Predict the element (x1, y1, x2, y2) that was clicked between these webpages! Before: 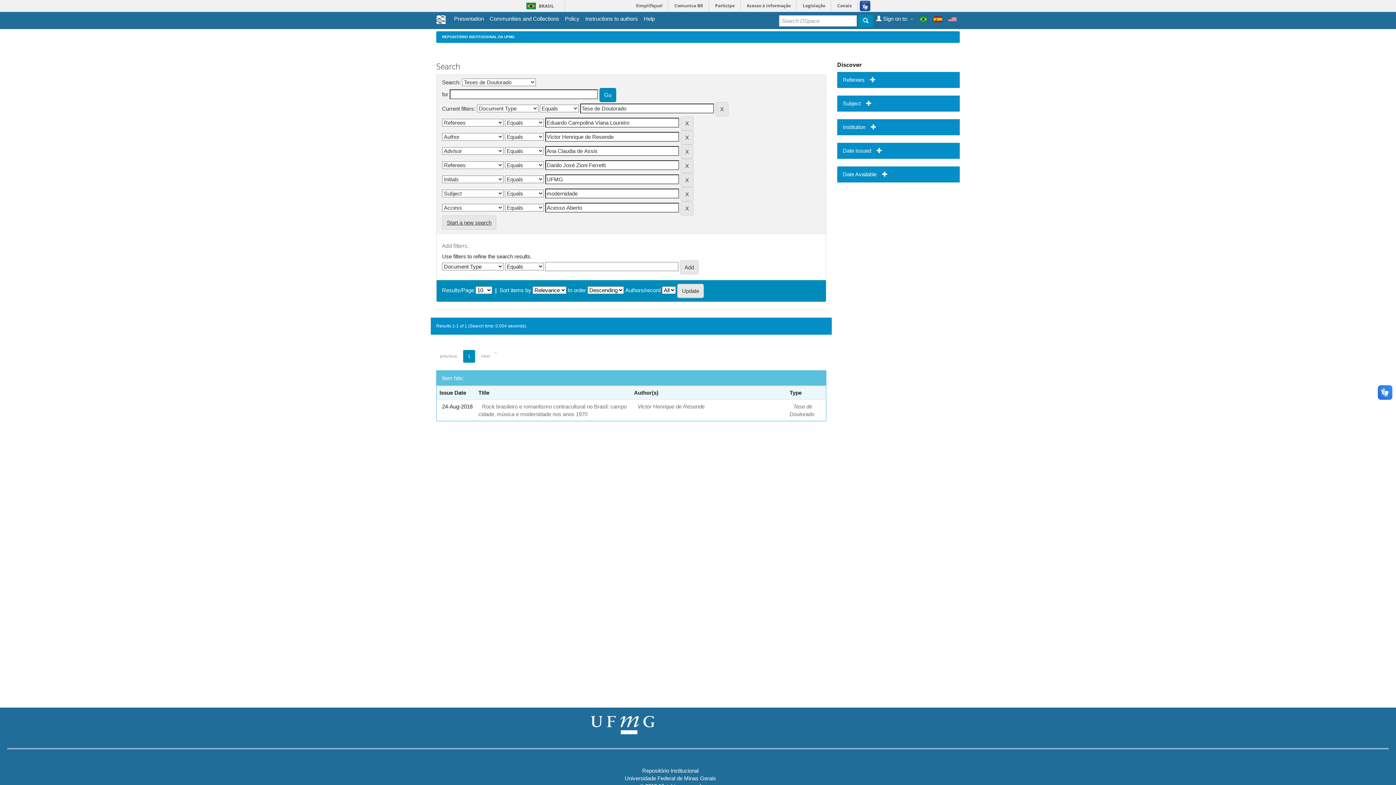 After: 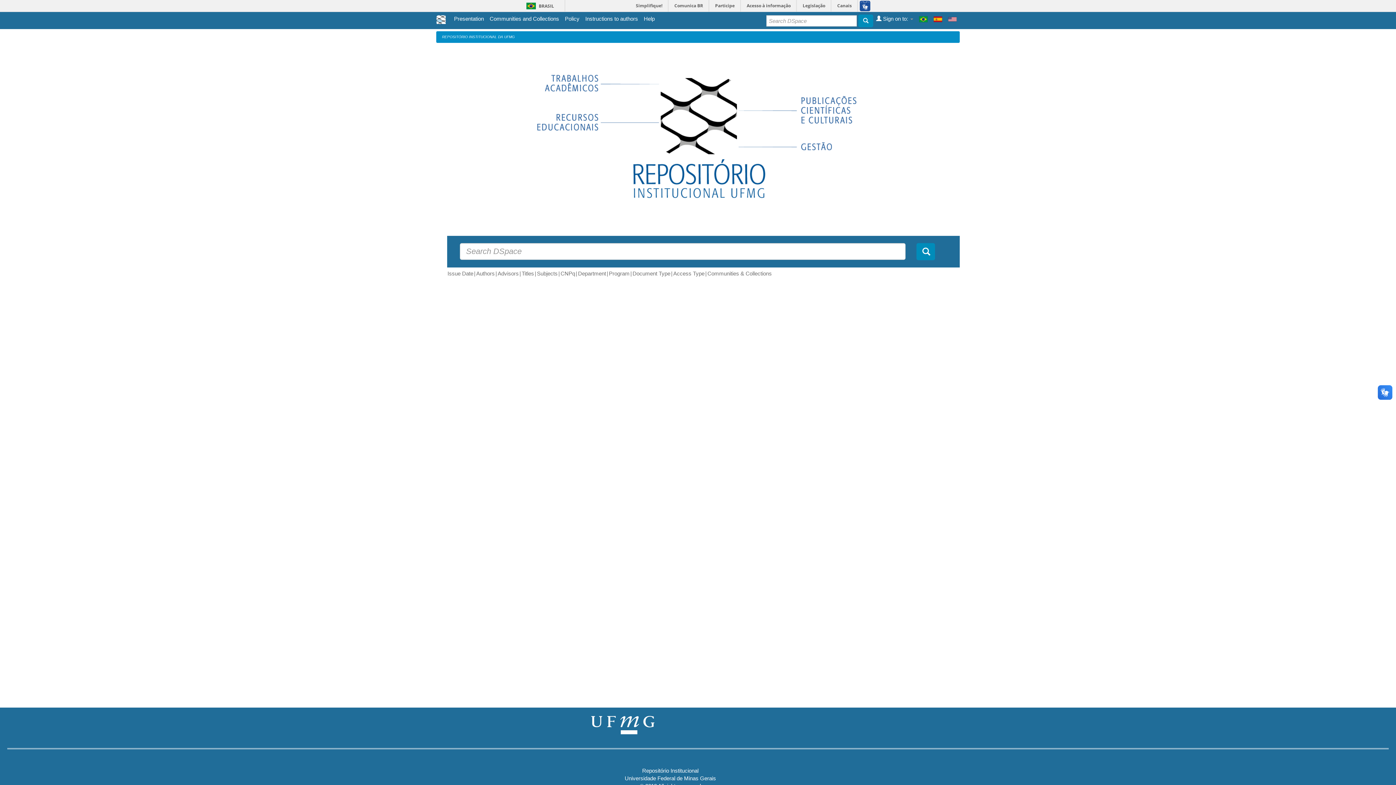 Action: bbox: (430, 12, 451, 28)